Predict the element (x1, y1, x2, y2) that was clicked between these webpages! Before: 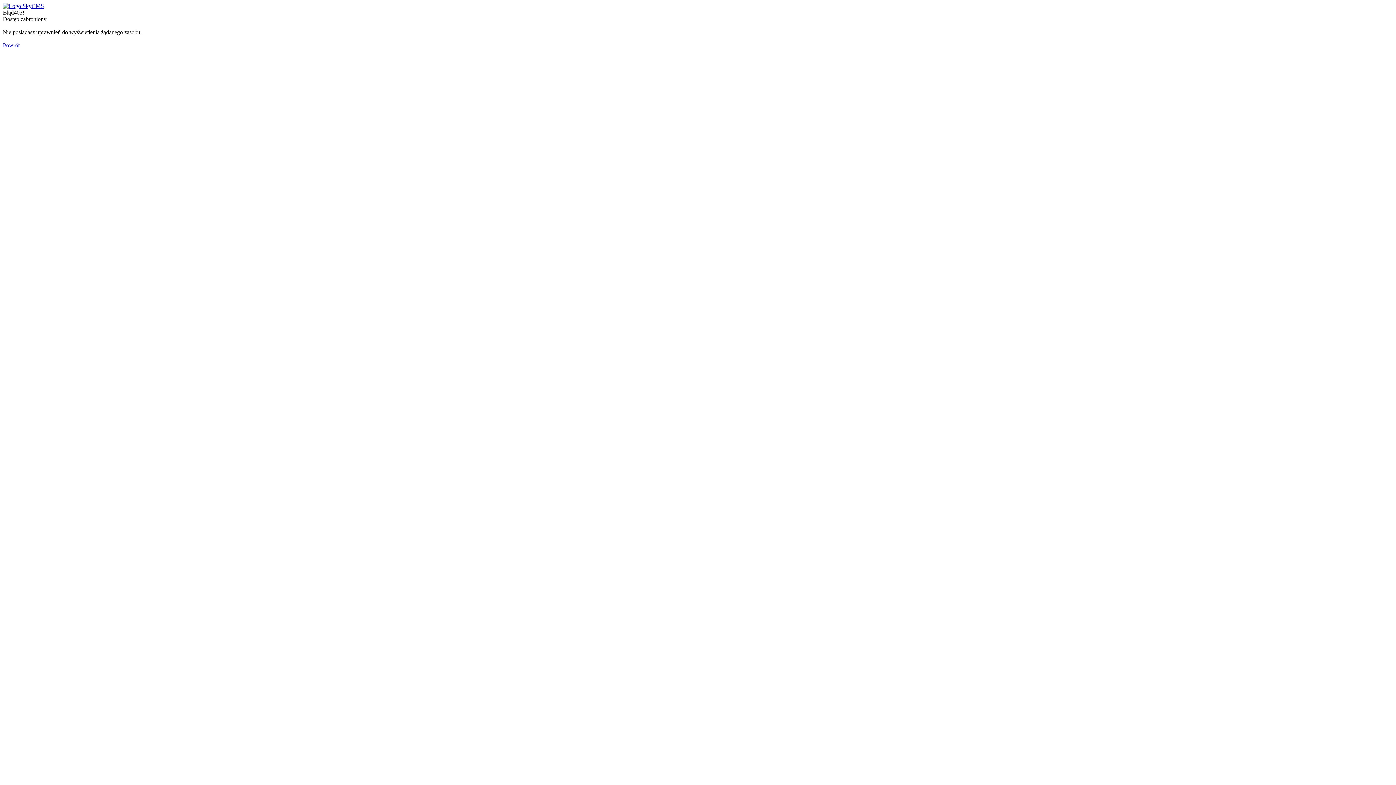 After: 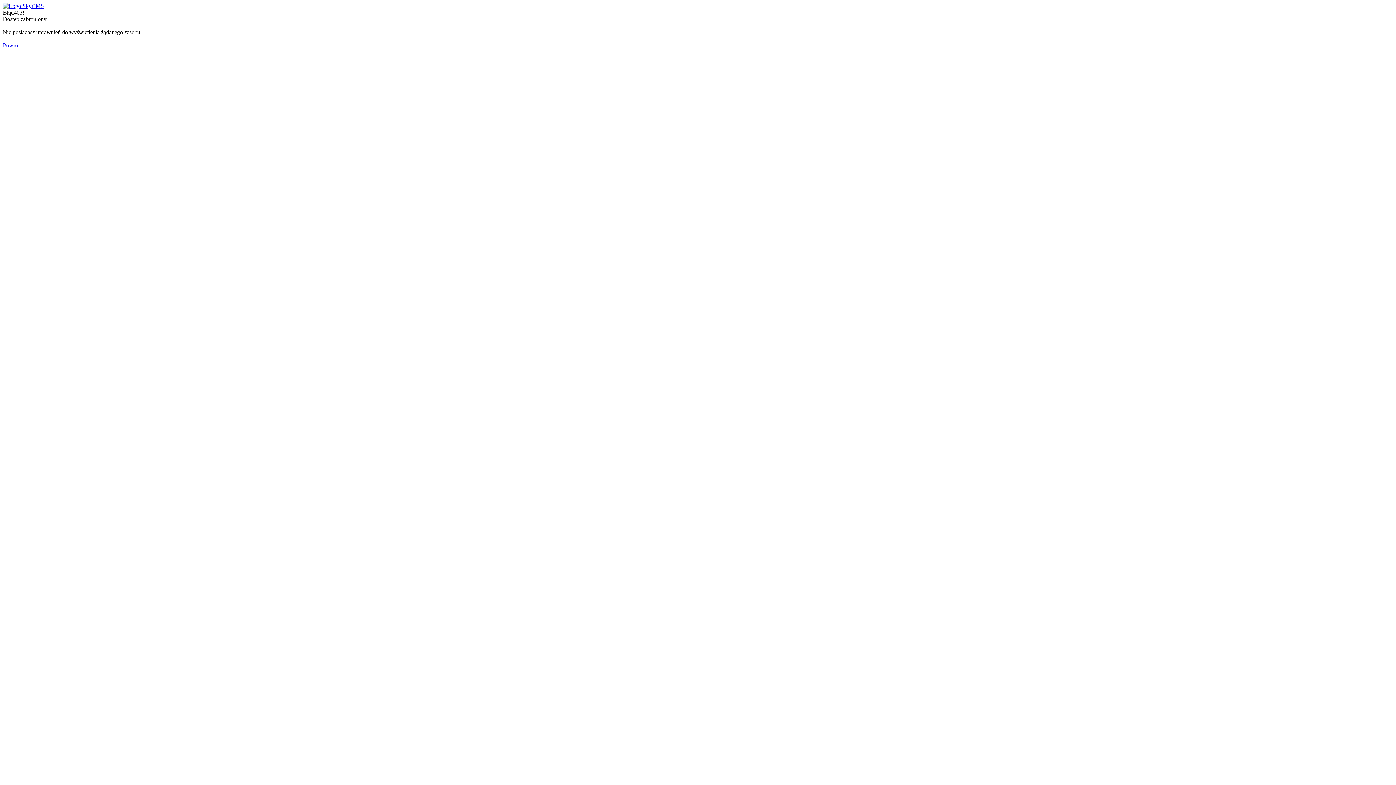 Action: label: Powrót bbox: (2, 42, 19, 48)